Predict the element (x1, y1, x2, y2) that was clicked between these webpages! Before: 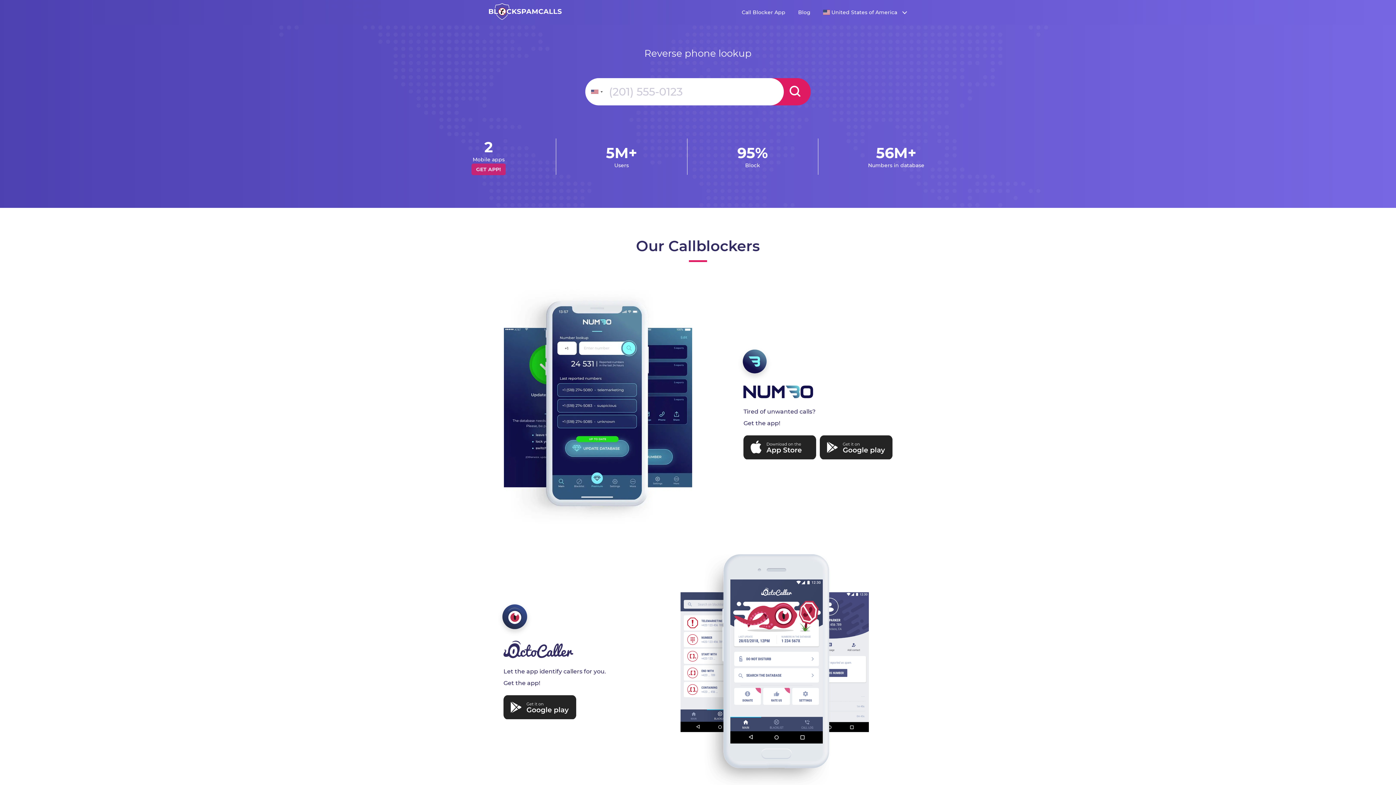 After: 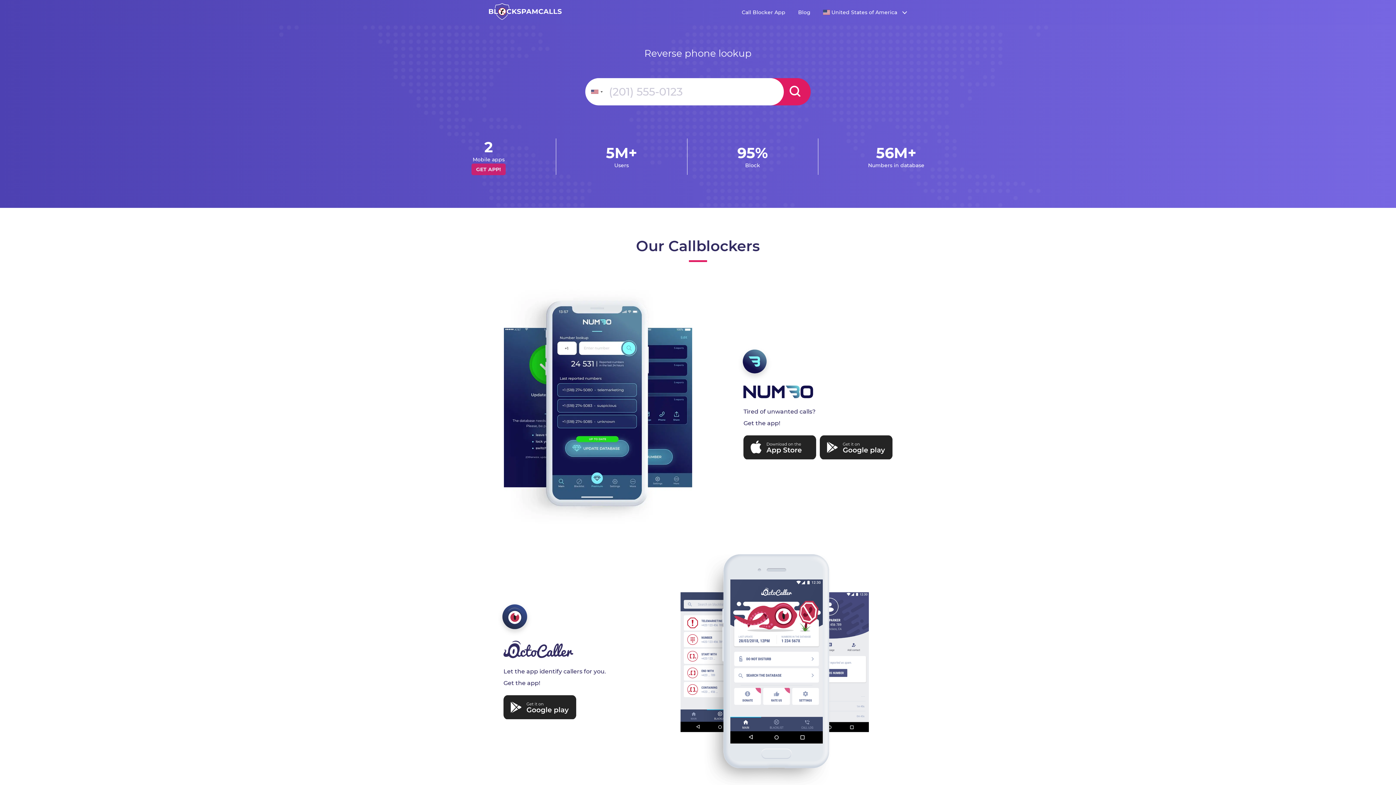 Action: bbox: (489, 14, 561, 21)